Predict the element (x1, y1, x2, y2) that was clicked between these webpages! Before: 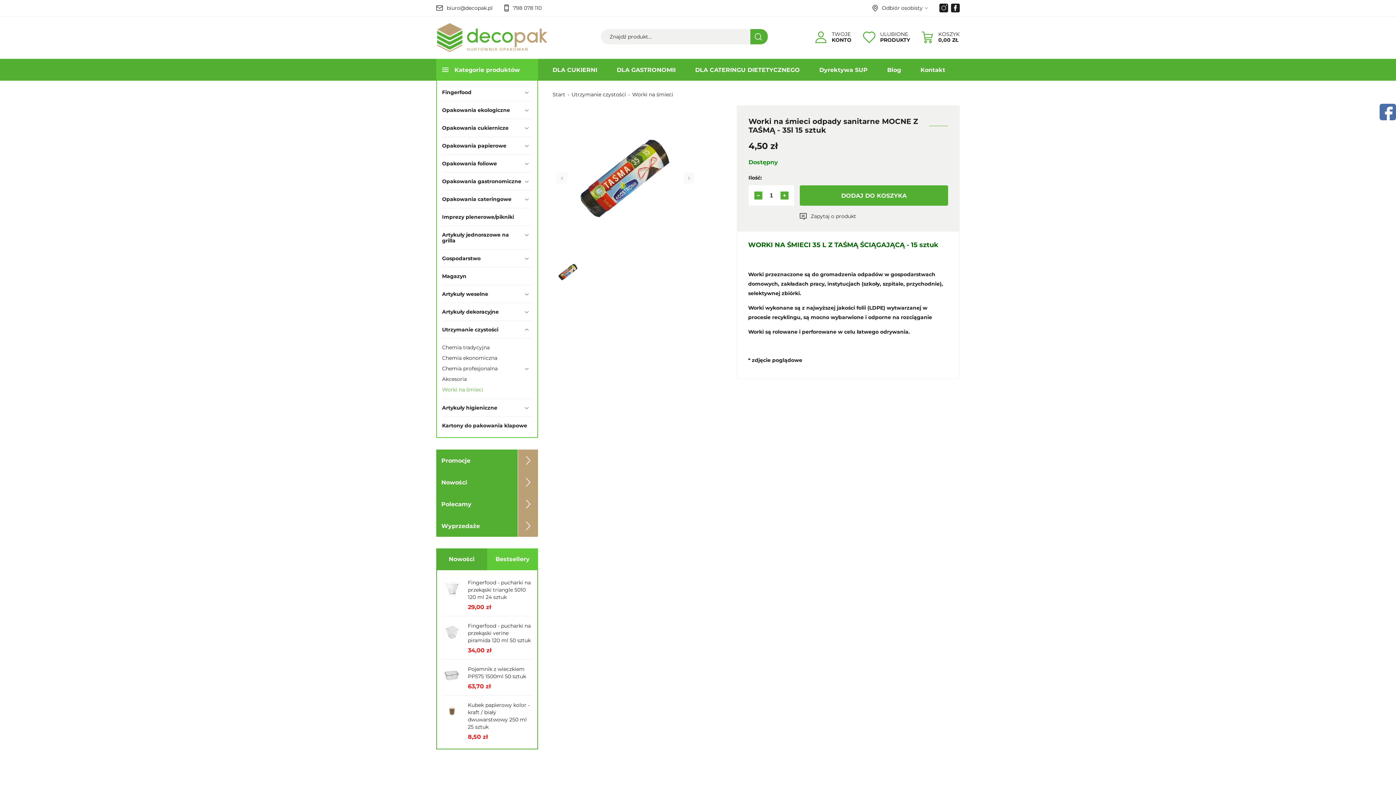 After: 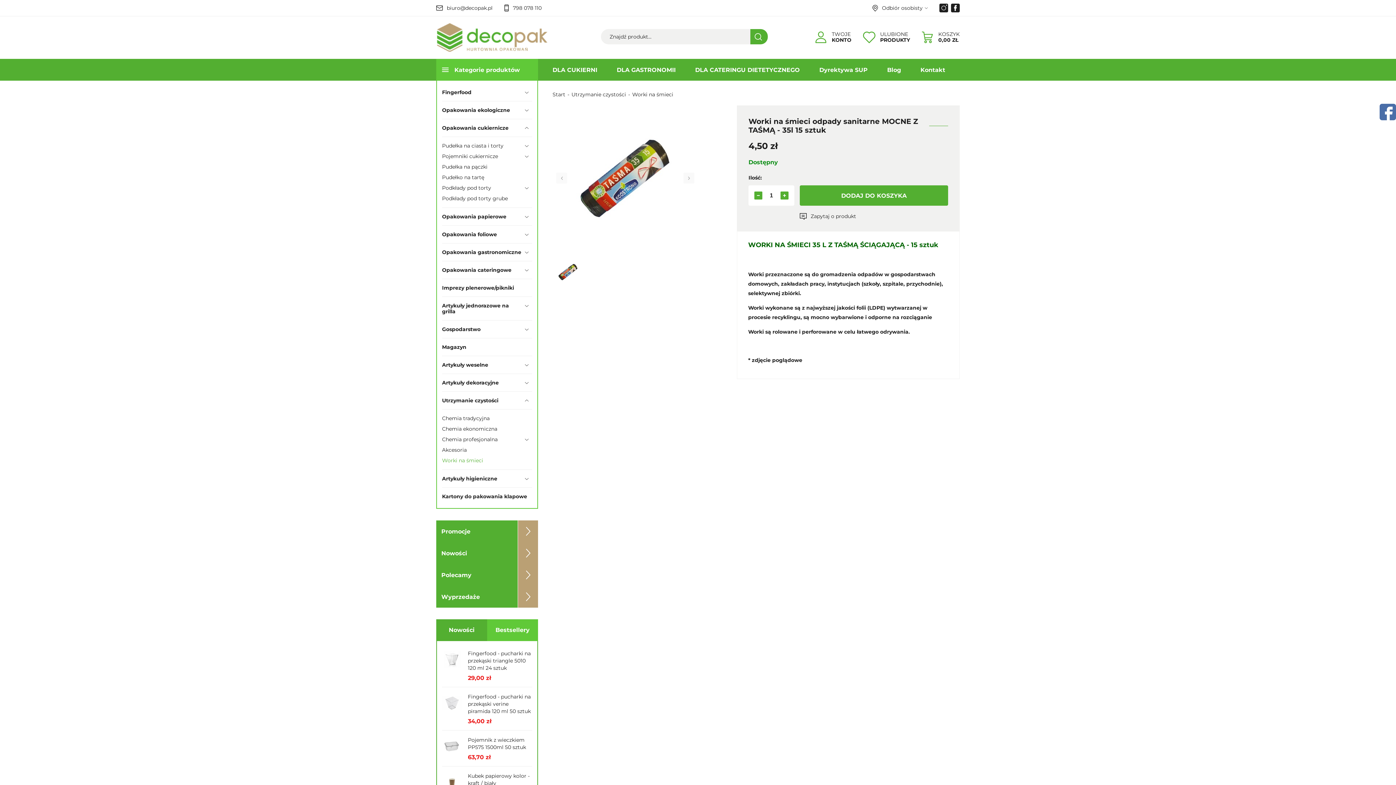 Action: bbox: (521, 119, 532, 136)